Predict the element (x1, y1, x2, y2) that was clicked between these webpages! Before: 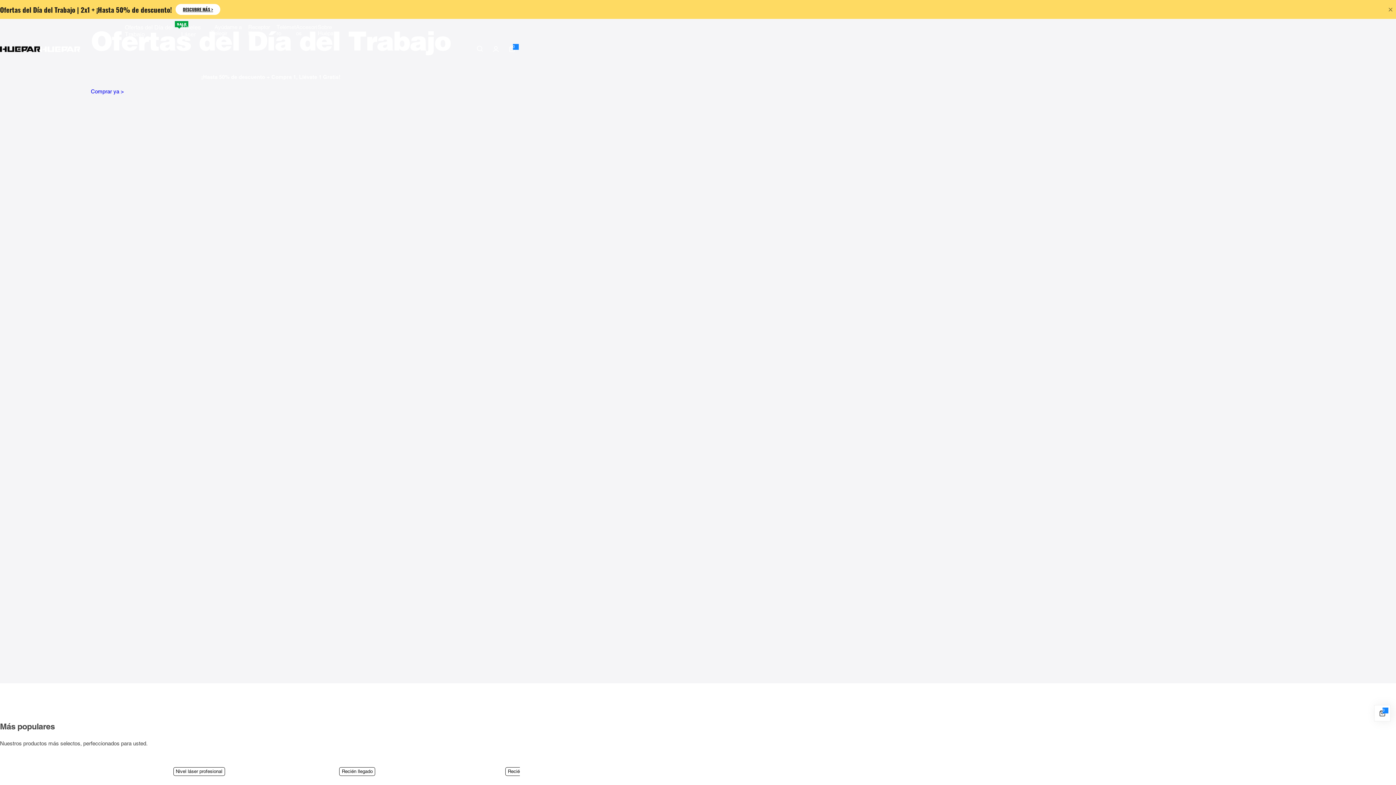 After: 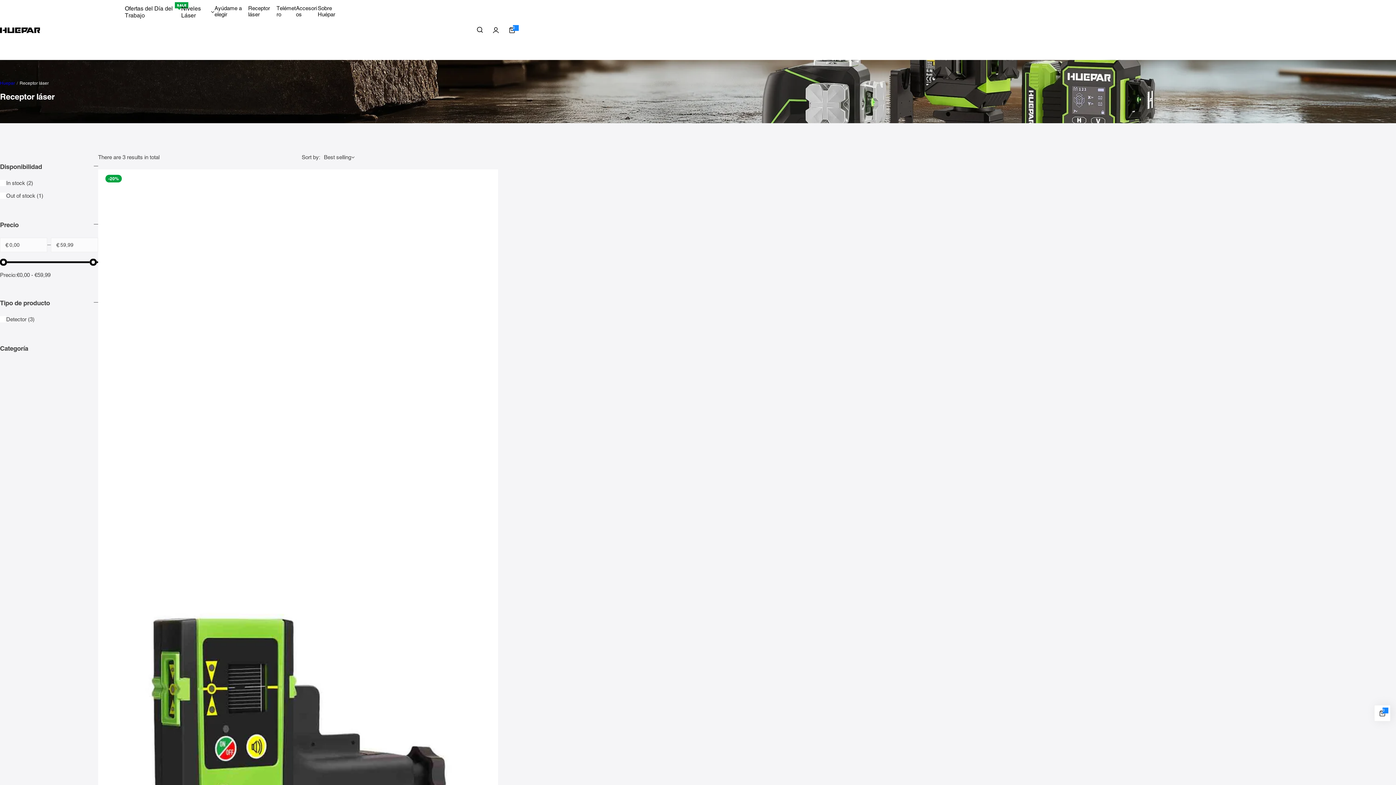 Action: bbox: (248, 20, 276, 40) label: Receptor láser